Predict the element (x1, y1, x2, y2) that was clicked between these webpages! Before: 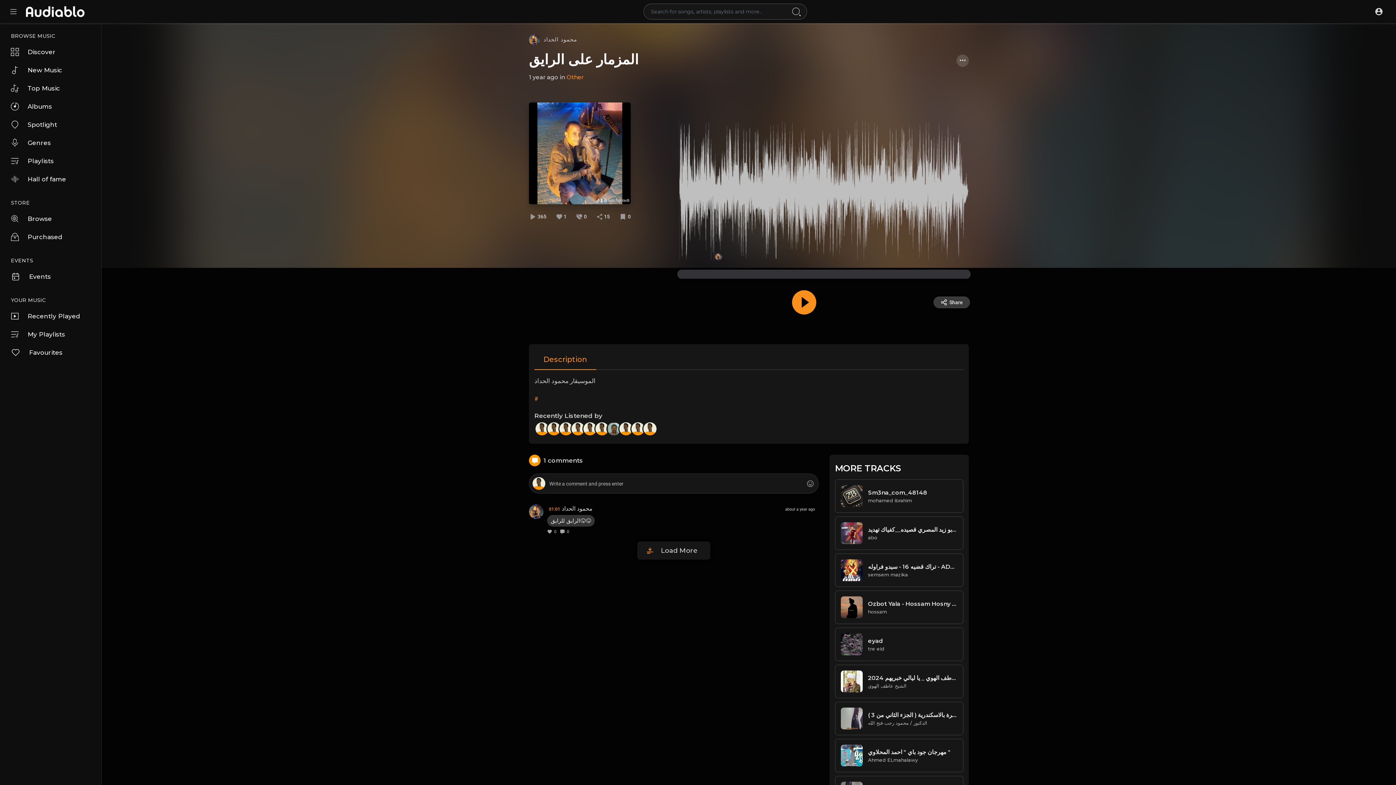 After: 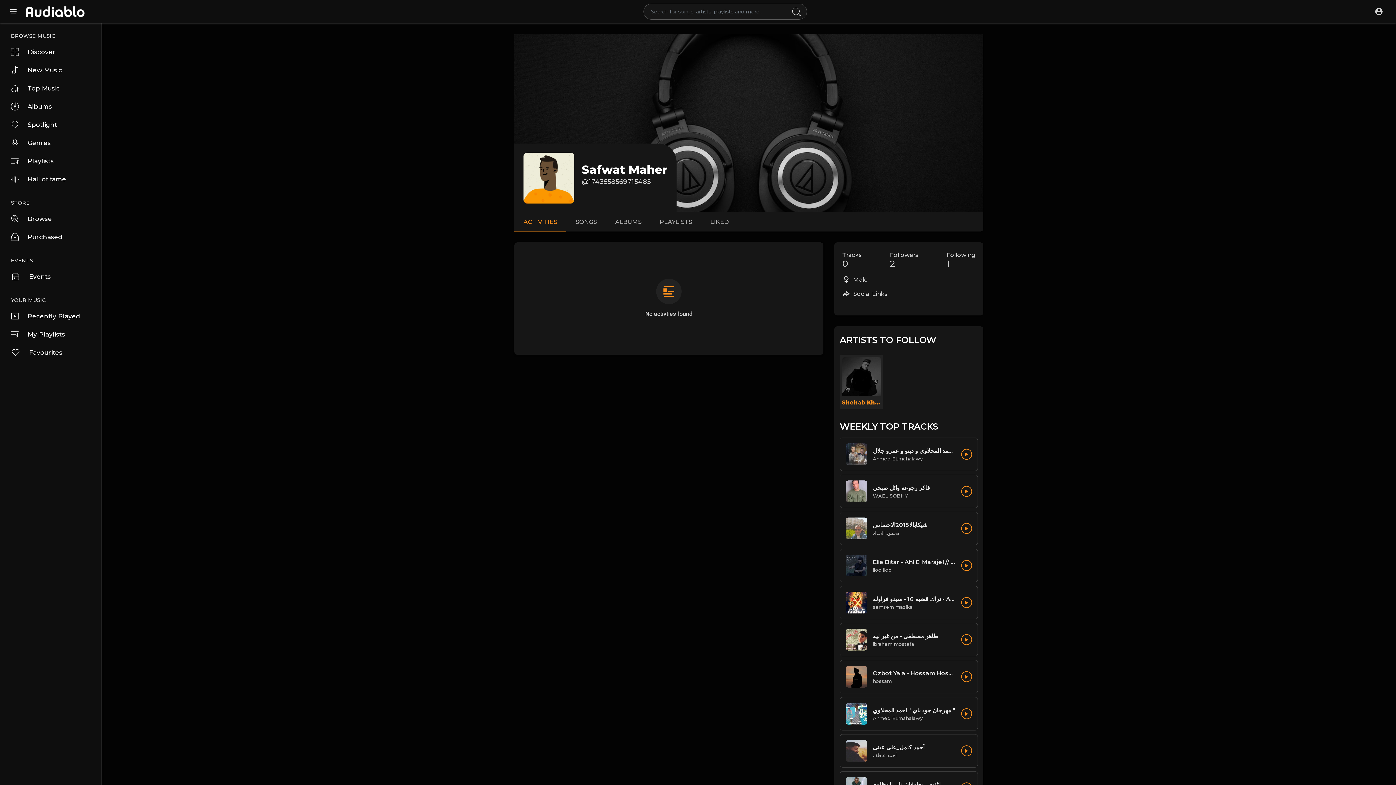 Action: bbox: (618, 421, 633, 436)